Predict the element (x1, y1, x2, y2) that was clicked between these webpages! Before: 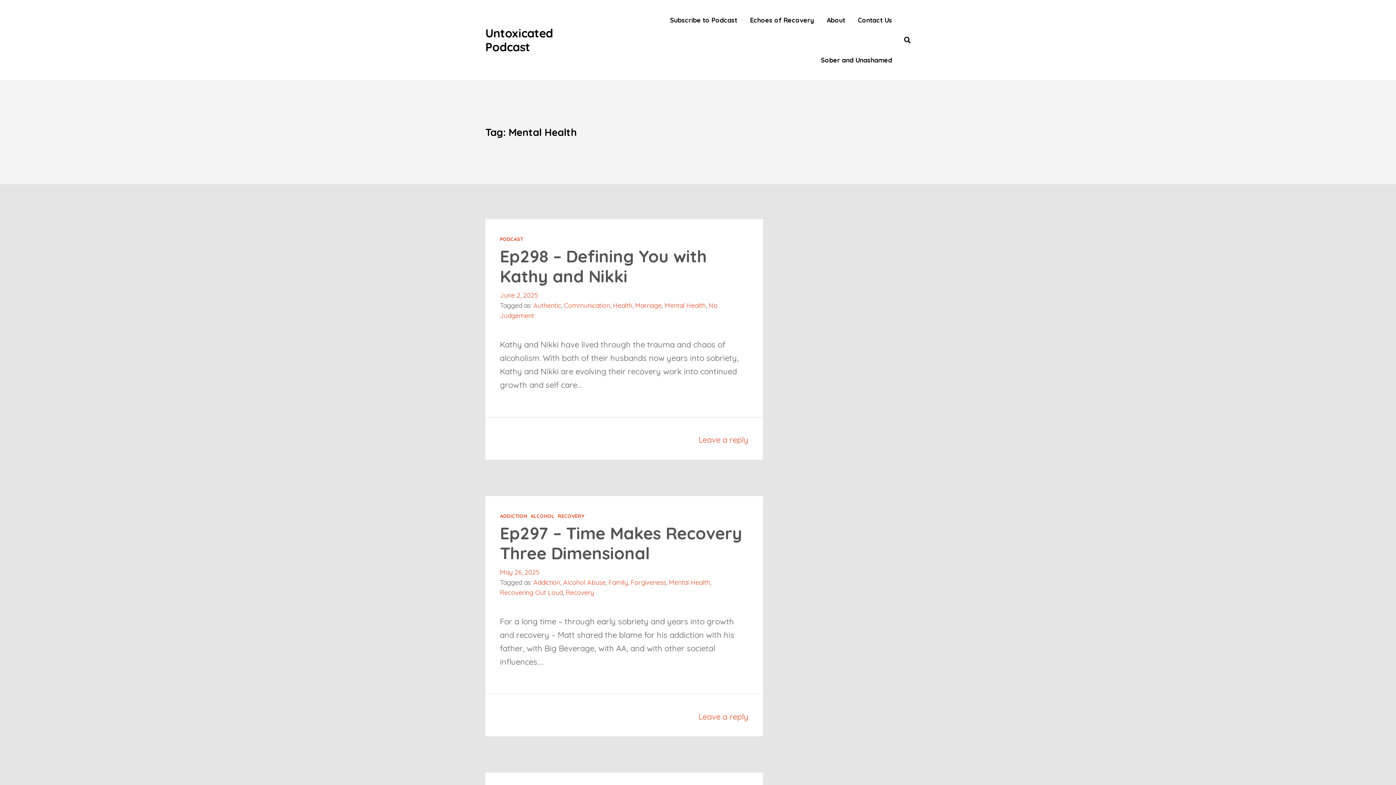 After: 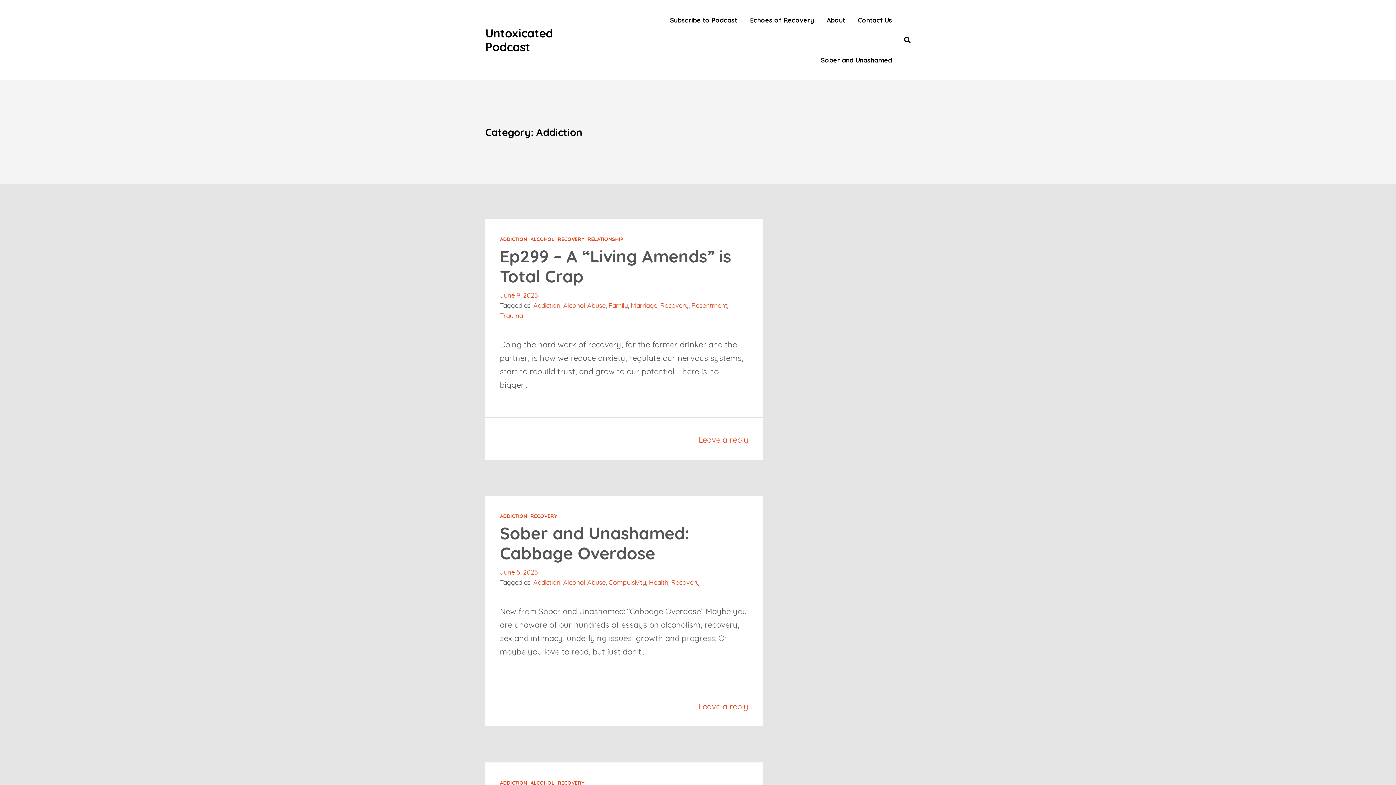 Action: bbox: (500, 512, 527, 519) label: ADDICTION